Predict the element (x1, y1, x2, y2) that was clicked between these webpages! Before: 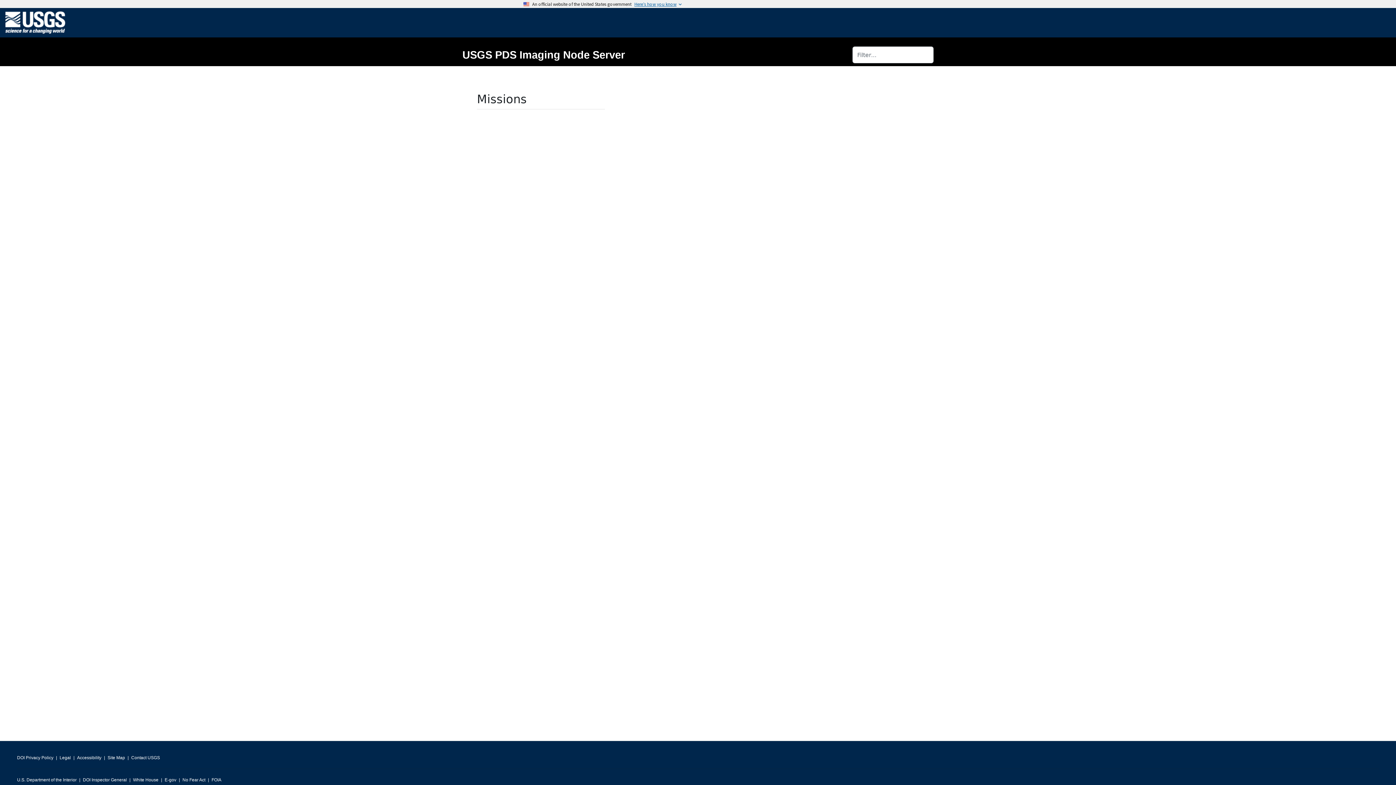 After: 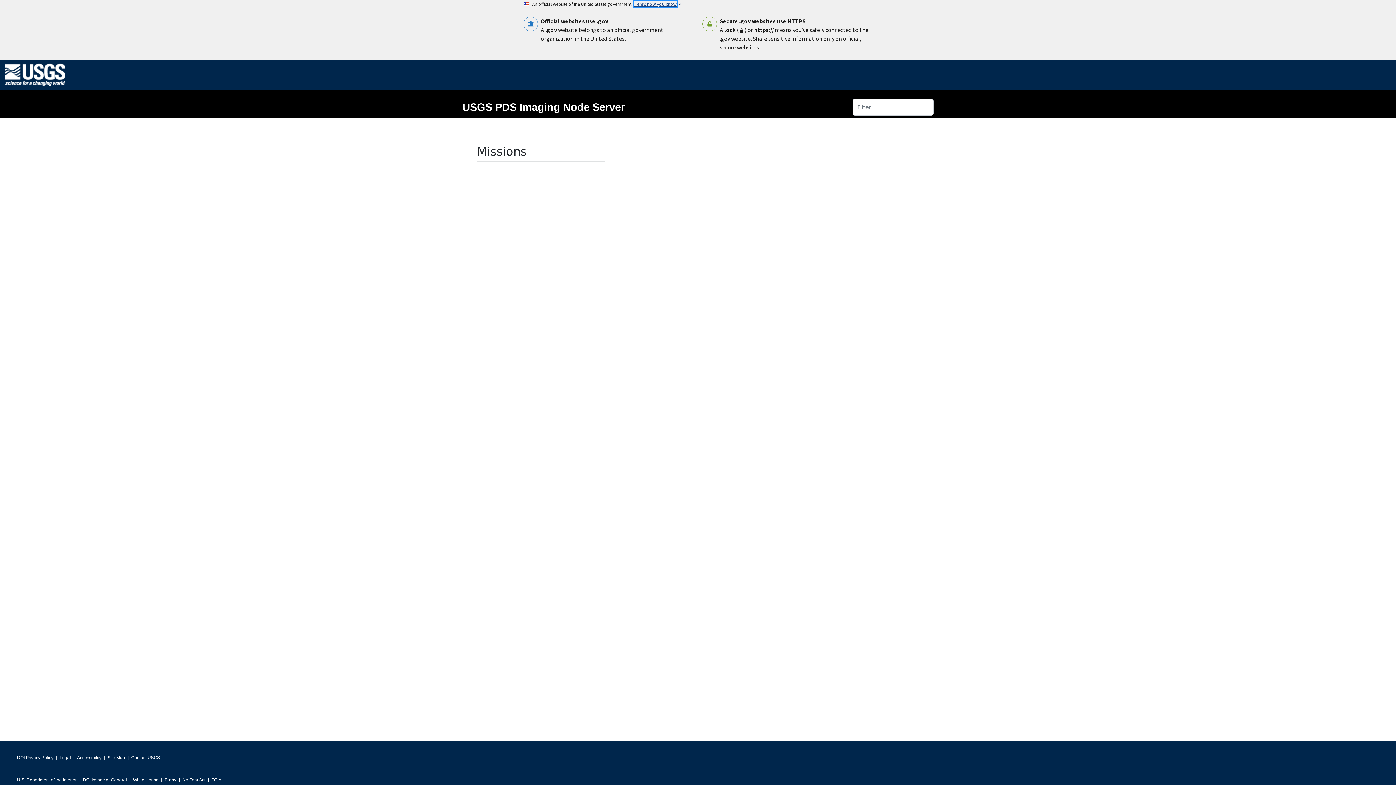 Action: bbox: (634, 1, 676, 6) label: Here’s how you know